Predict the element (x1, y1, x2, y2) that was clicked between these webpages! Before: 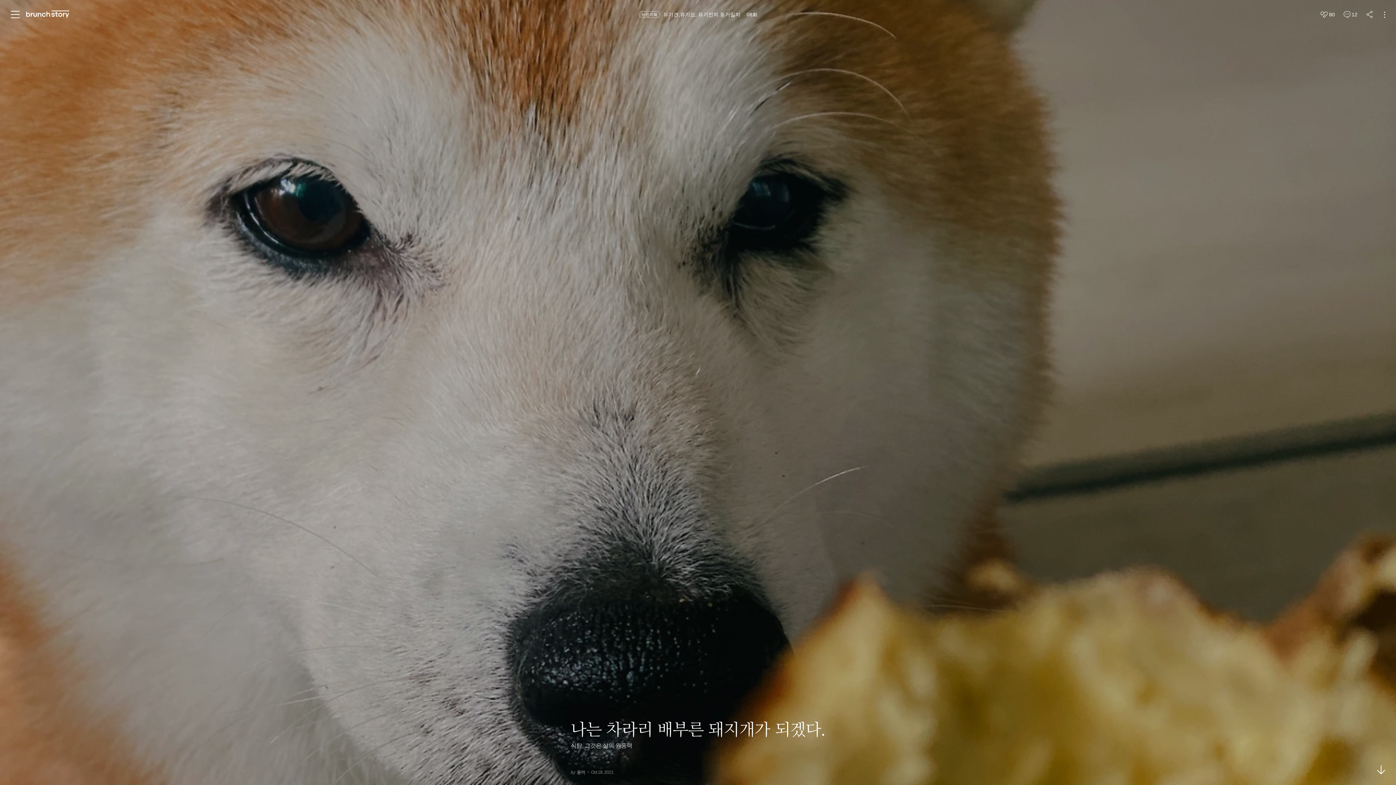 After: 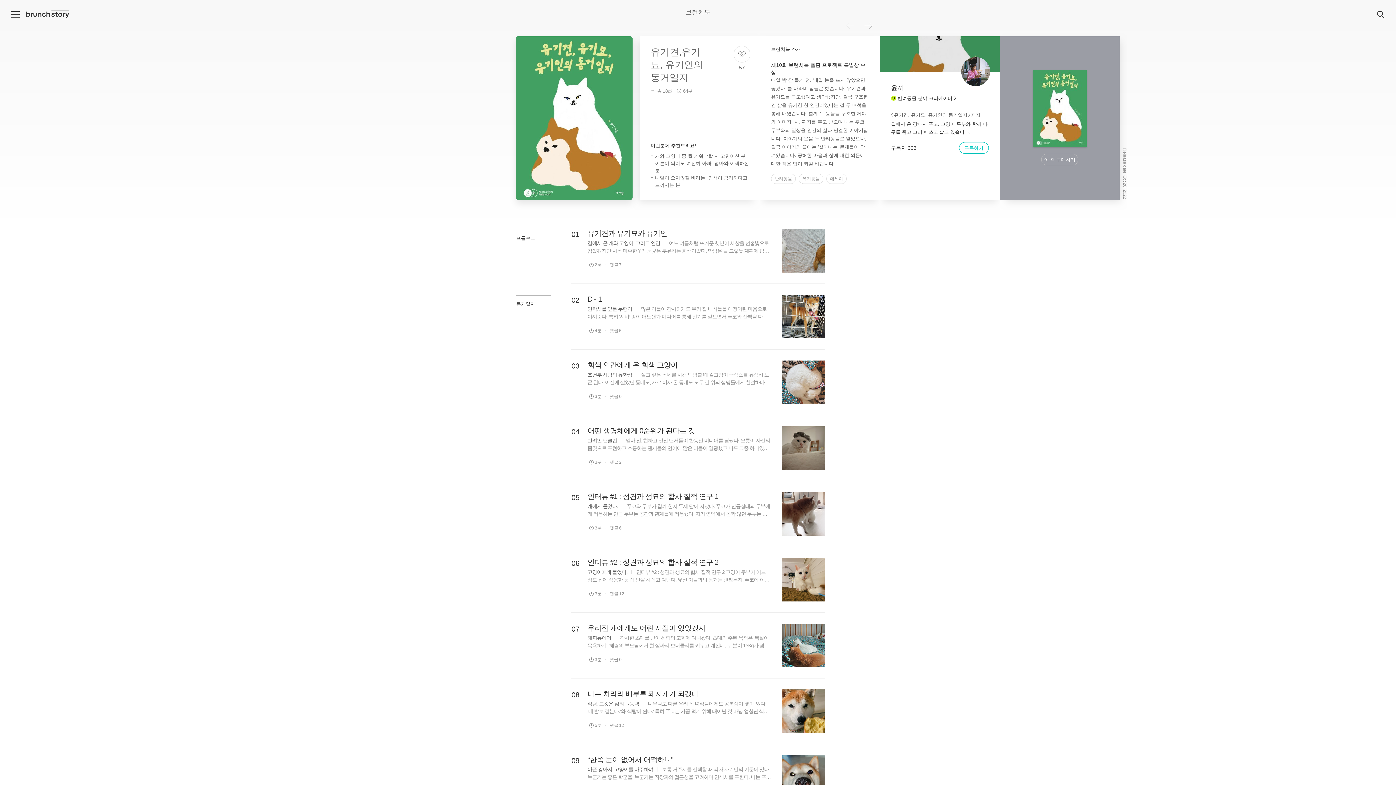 Action: label: 유기견,유기묘, 유기인의 동거일지 08화 bbox: (663, 11, 757, 17)